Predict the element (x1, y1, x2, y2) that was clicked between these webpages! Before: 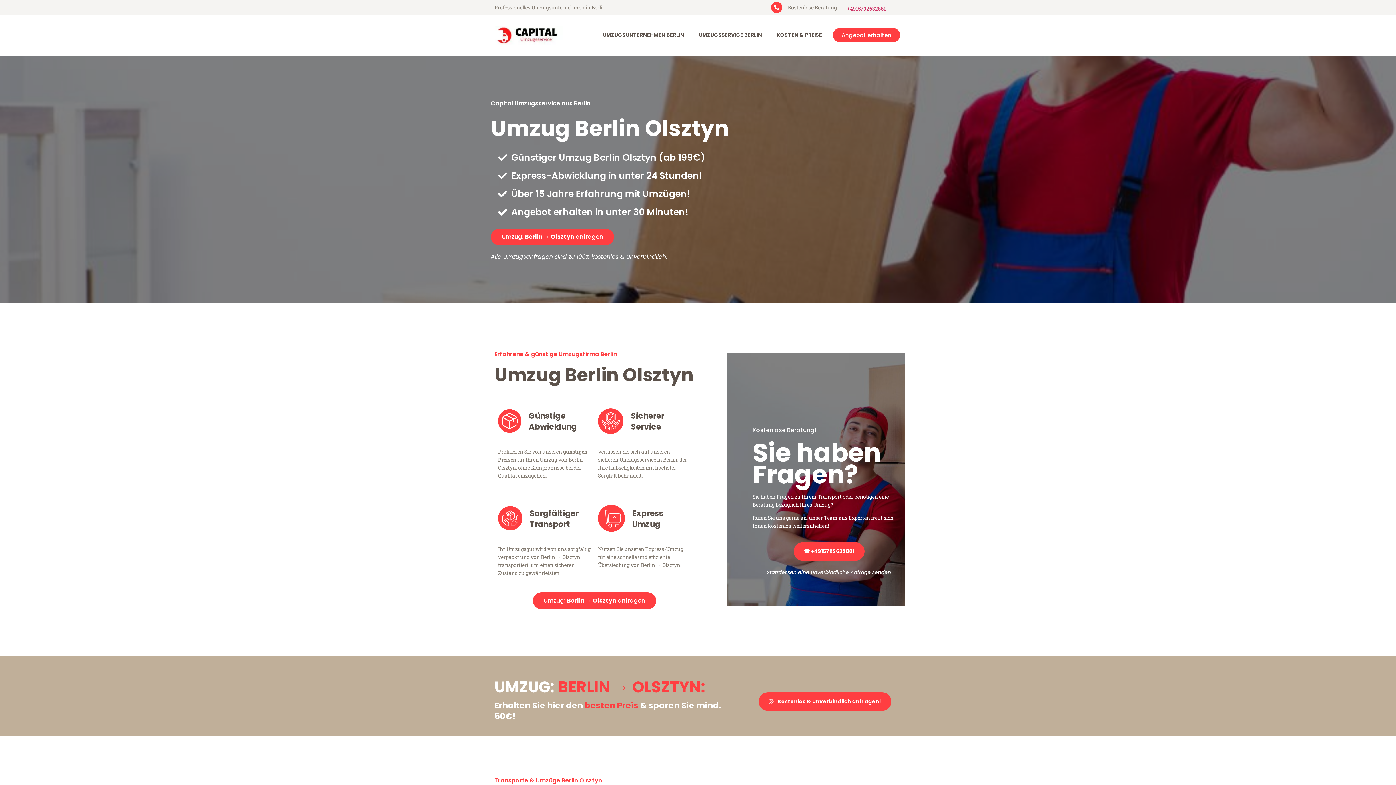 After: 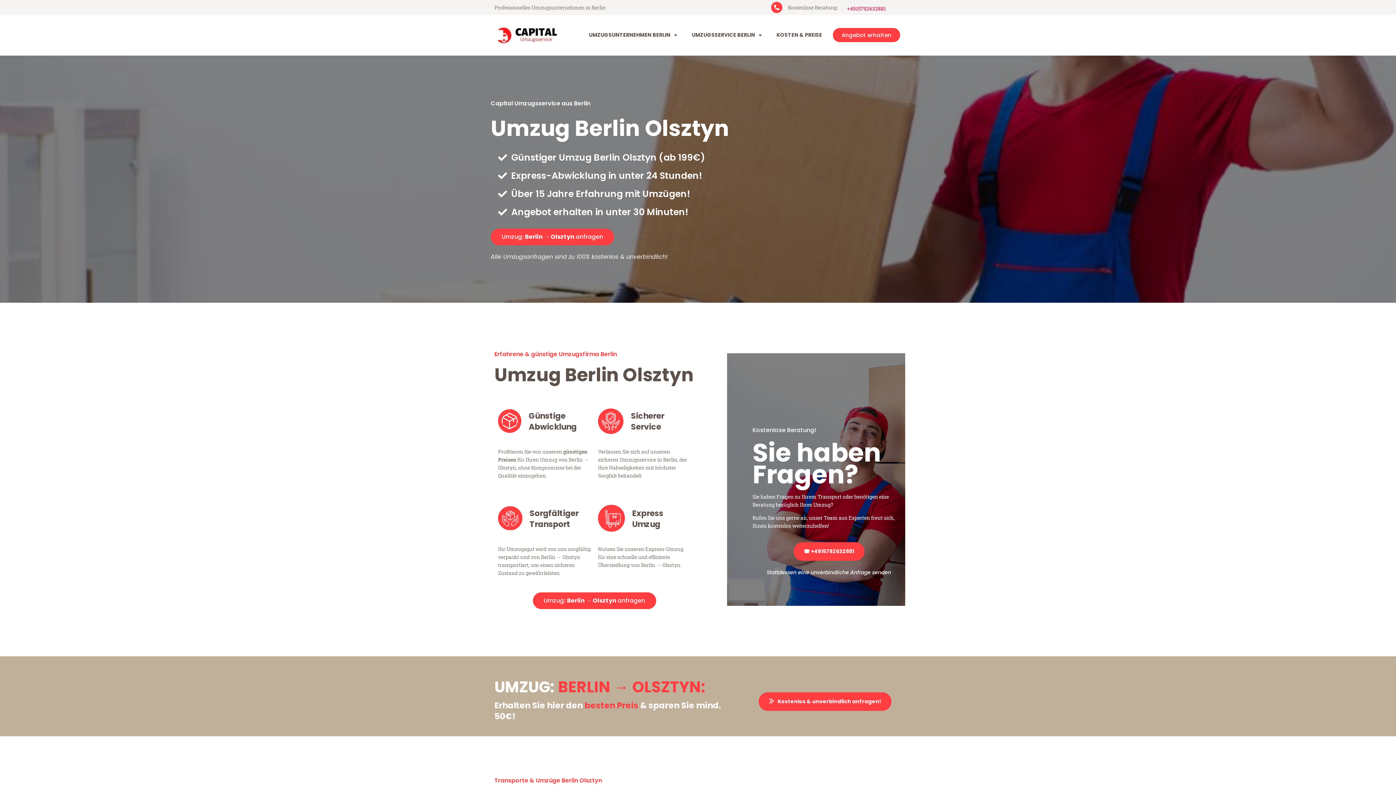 Action: label: Kostenlose Beratung! bbox: (752, 426, 816, 434)